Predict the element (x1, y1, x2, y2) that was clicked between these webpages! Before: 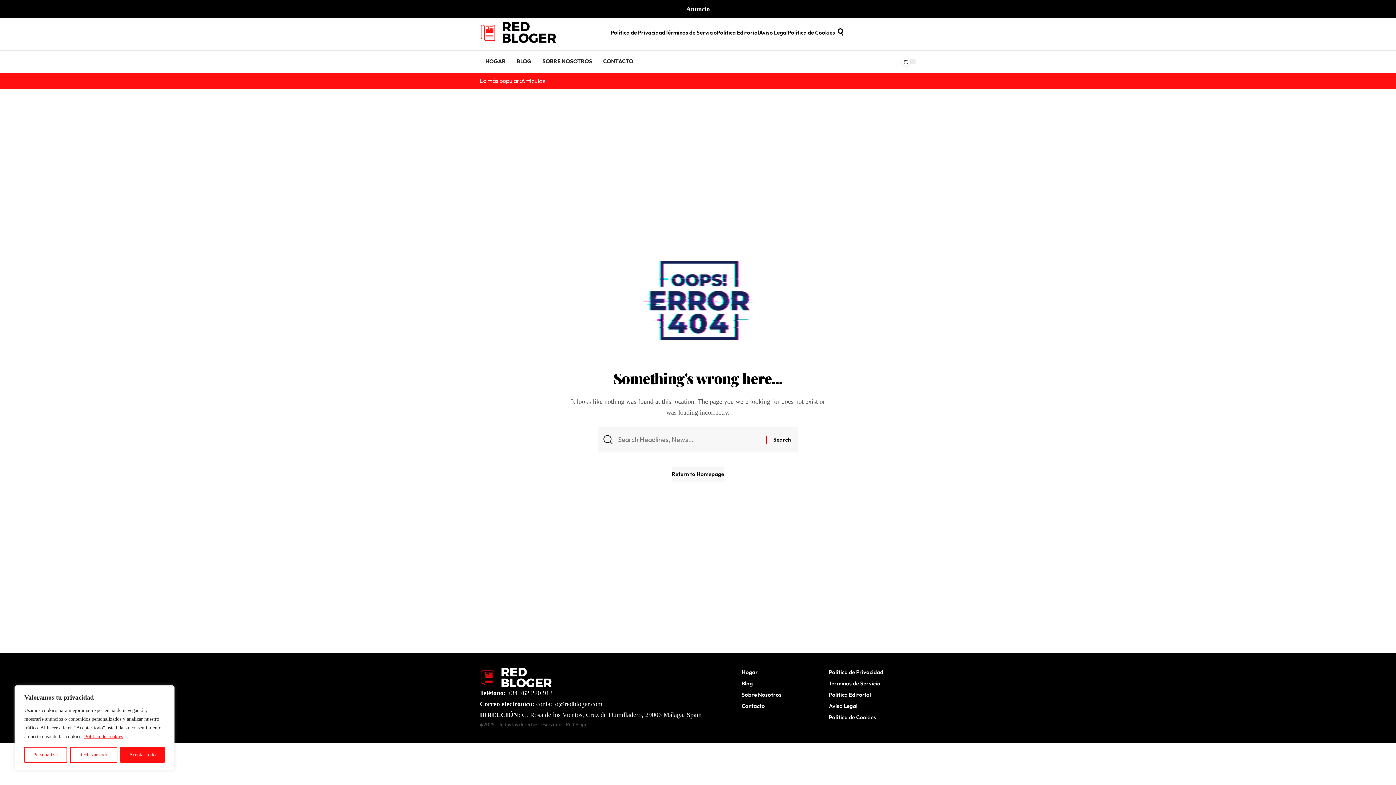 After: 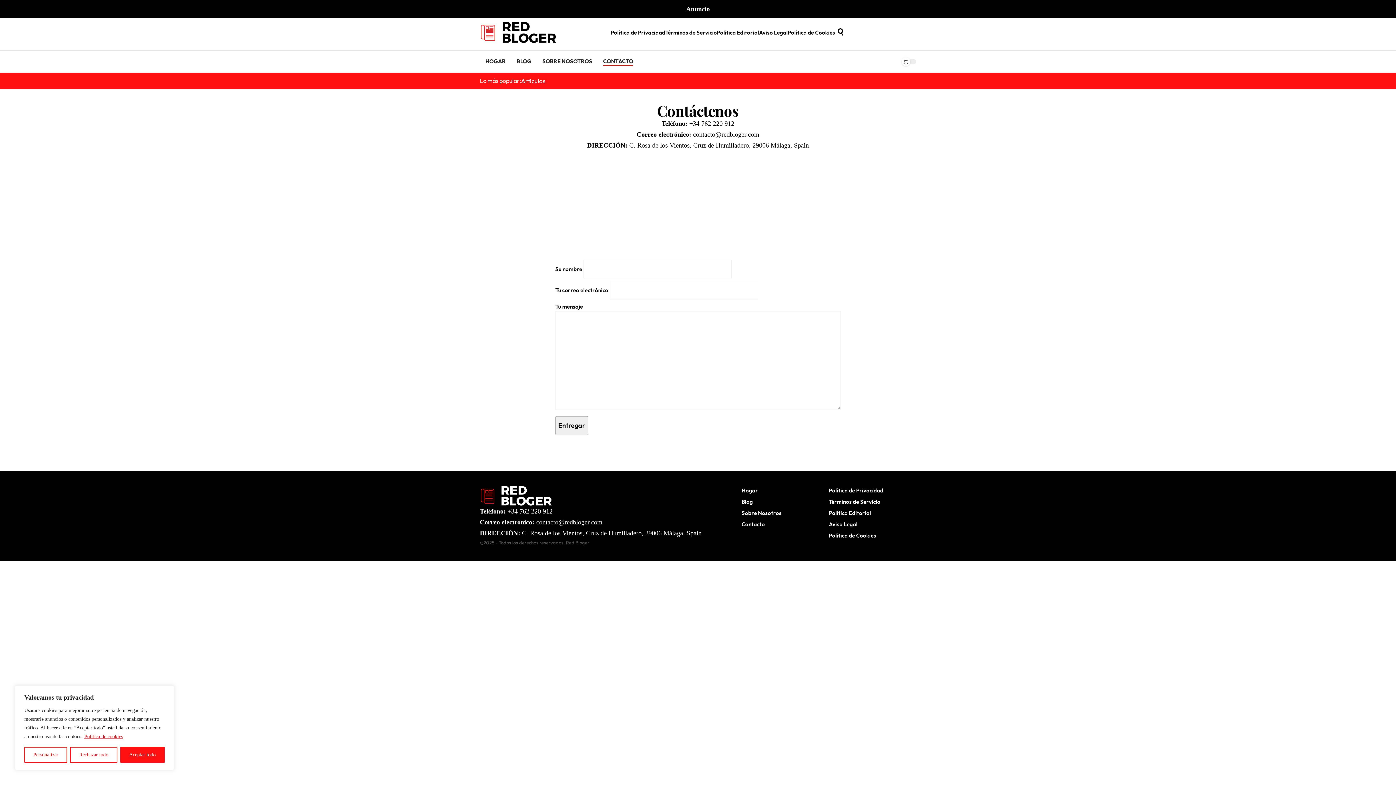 Action: label: Contacto bbox: (741, 700, 829, 711)